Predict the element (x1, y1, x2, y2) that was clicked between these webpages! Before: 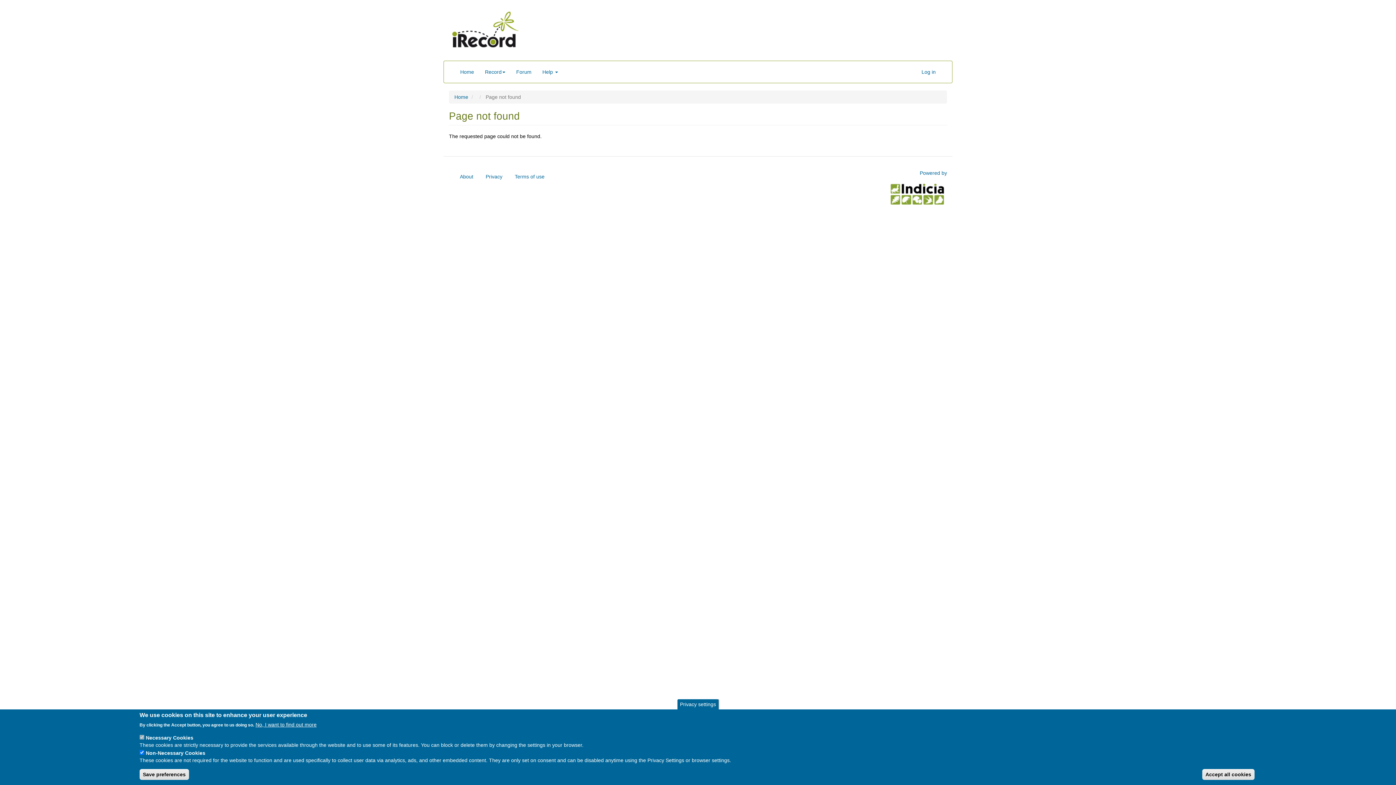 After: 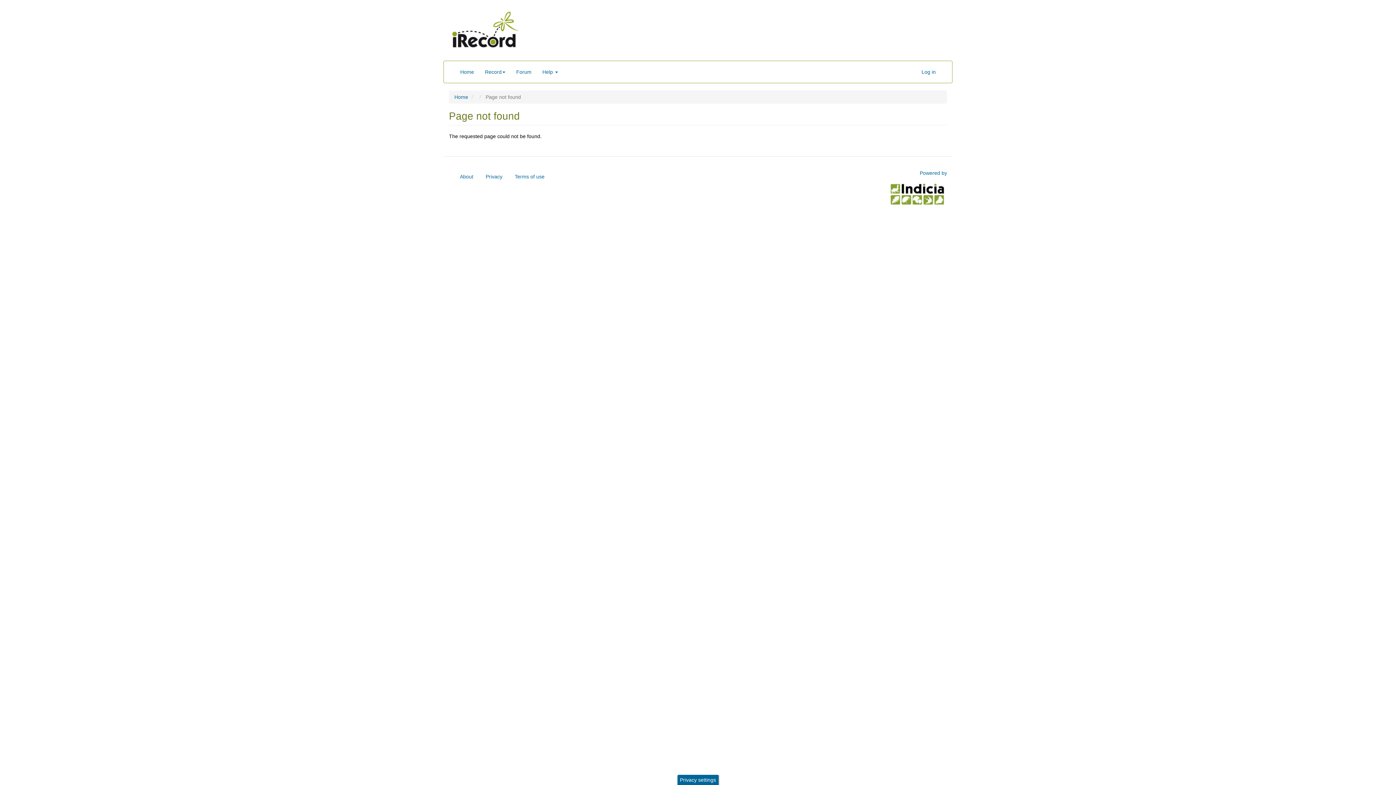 Action: label: Save preferences bbox: (139, 769, 189, 780)